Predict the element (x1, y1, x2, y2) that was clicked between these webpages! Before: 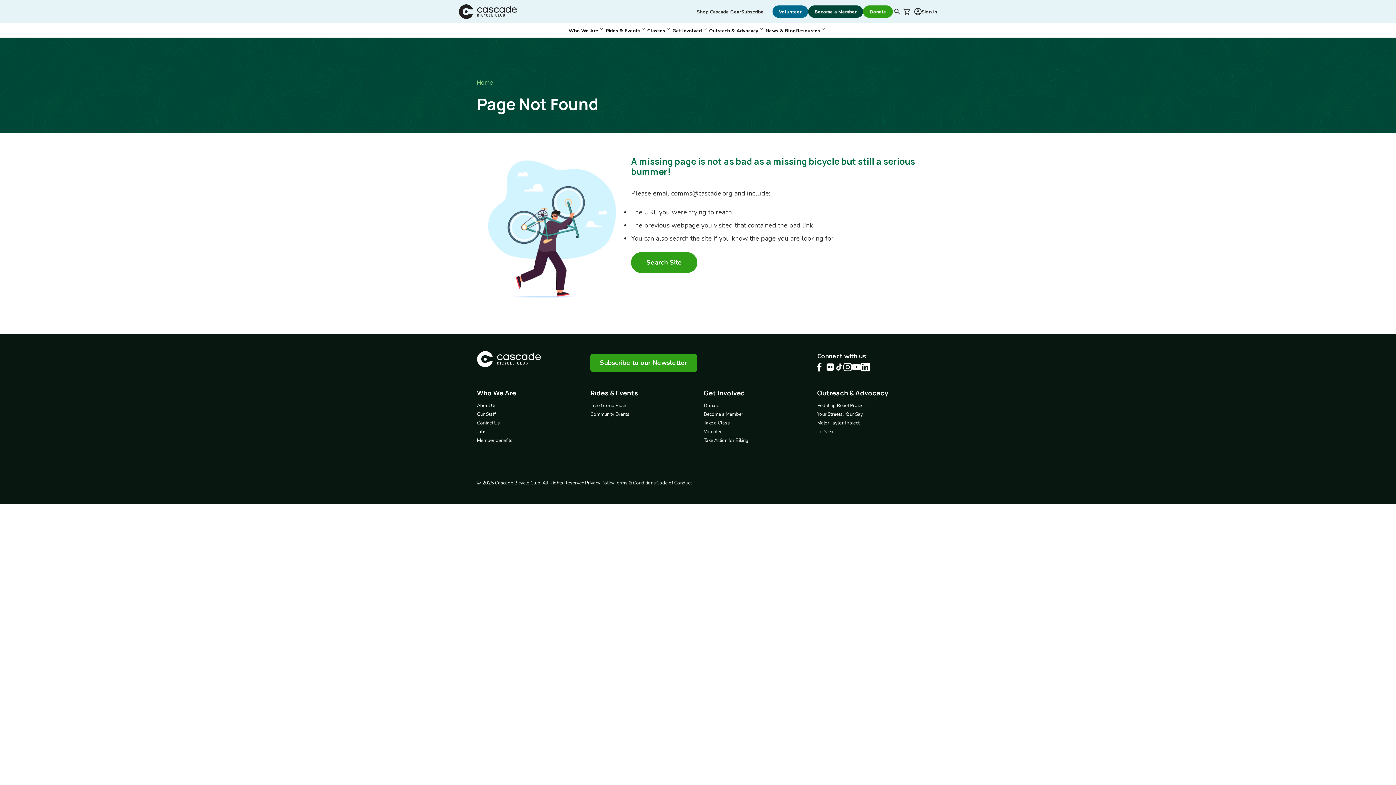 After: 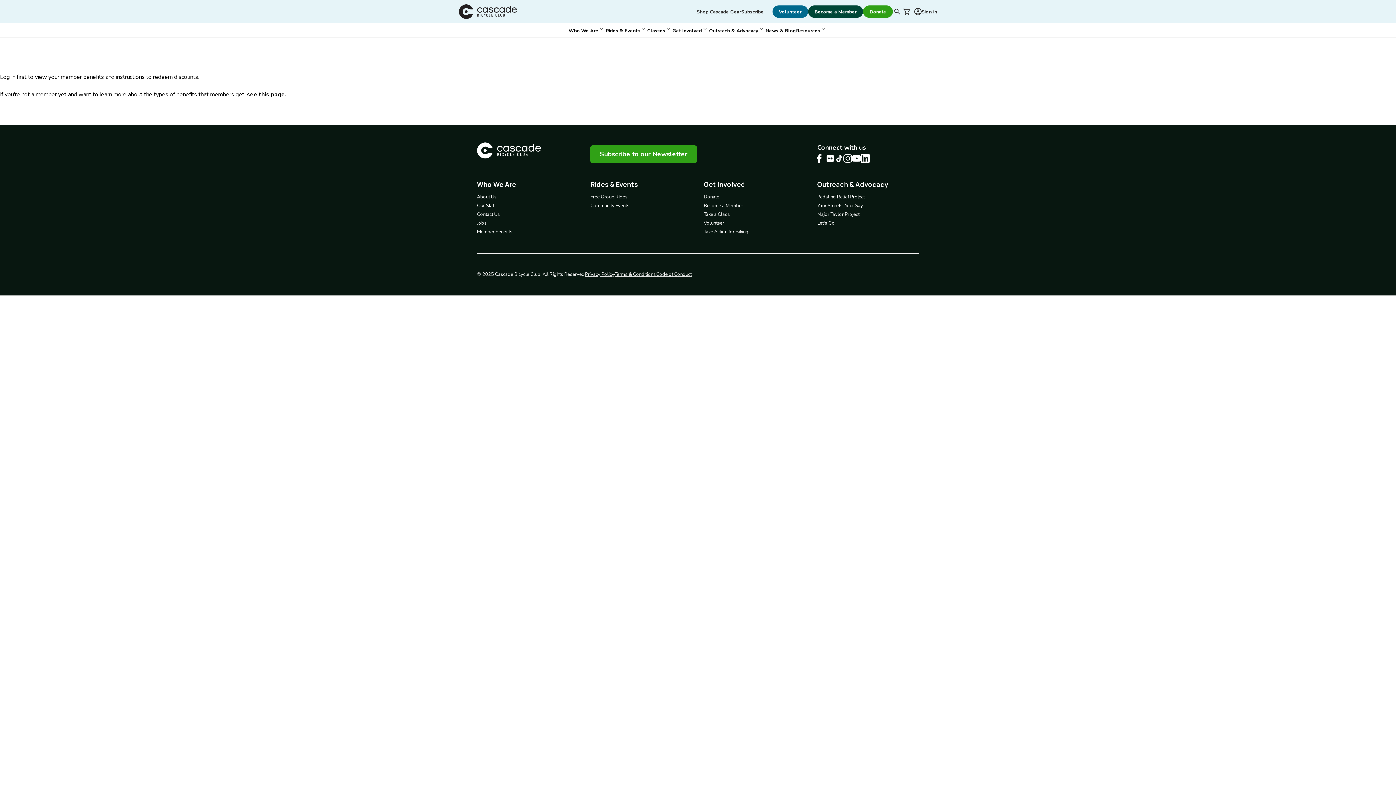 Action: bbox: (477, 437, 512, 444) label: Member benefits